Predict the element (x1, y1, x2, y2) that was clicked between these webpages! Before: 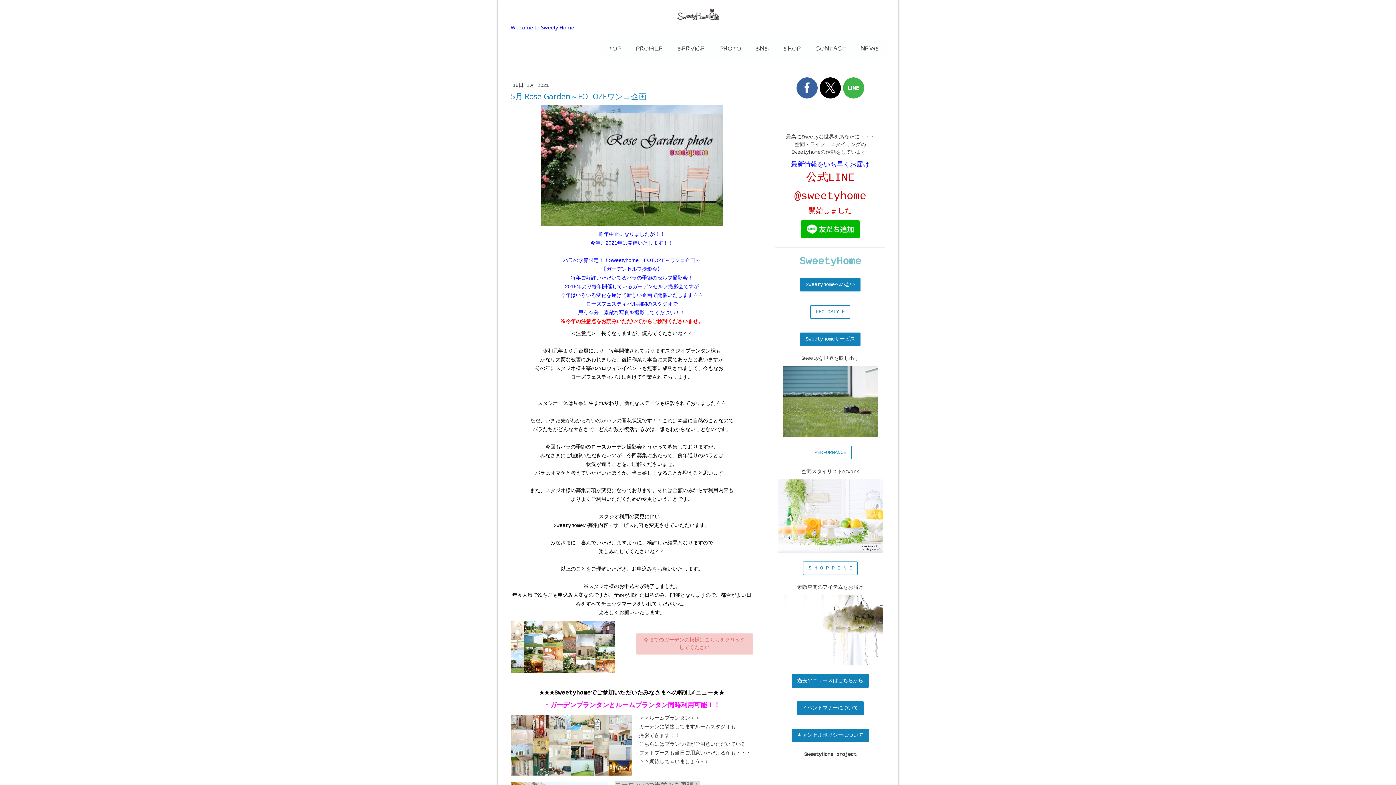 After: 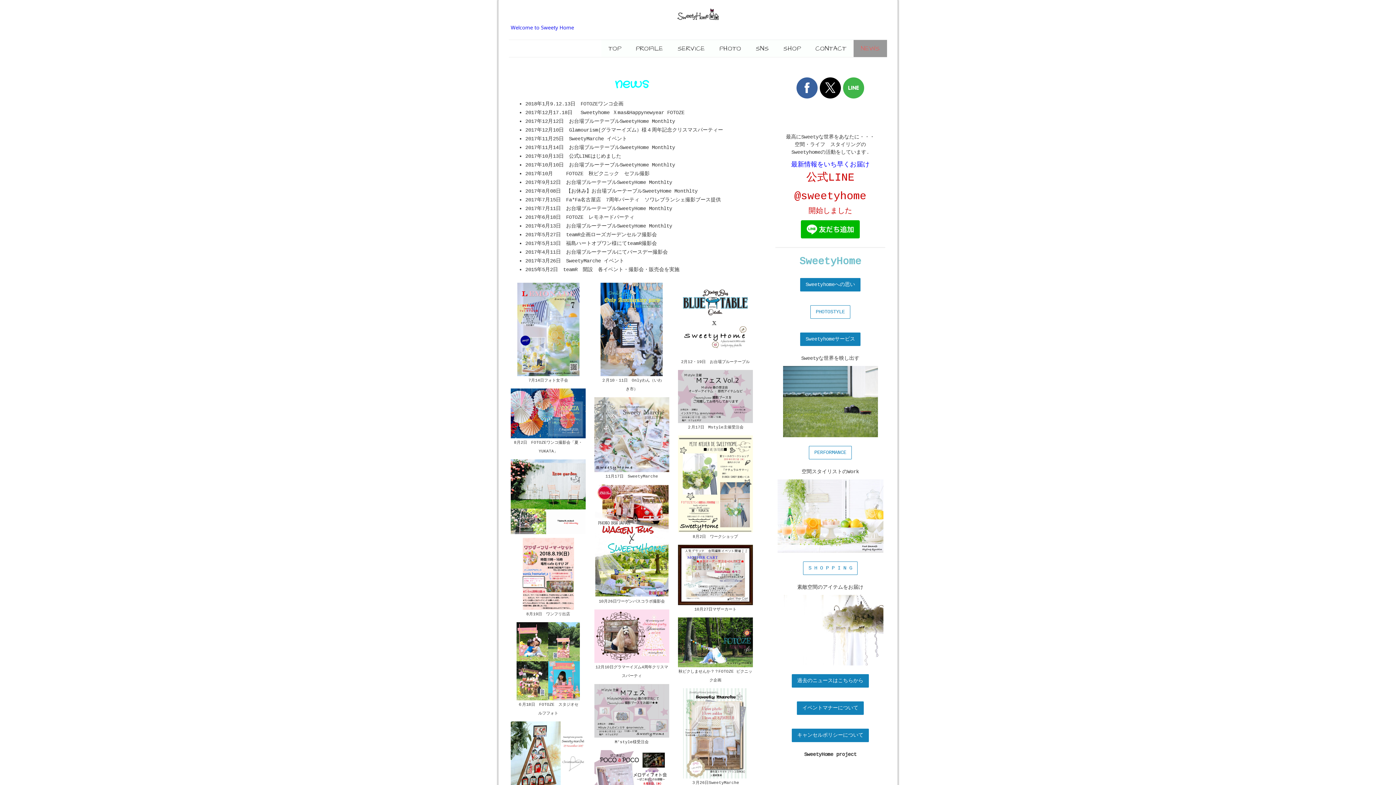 Action: label: NEWS bbox: (853, 40, 887, 57)